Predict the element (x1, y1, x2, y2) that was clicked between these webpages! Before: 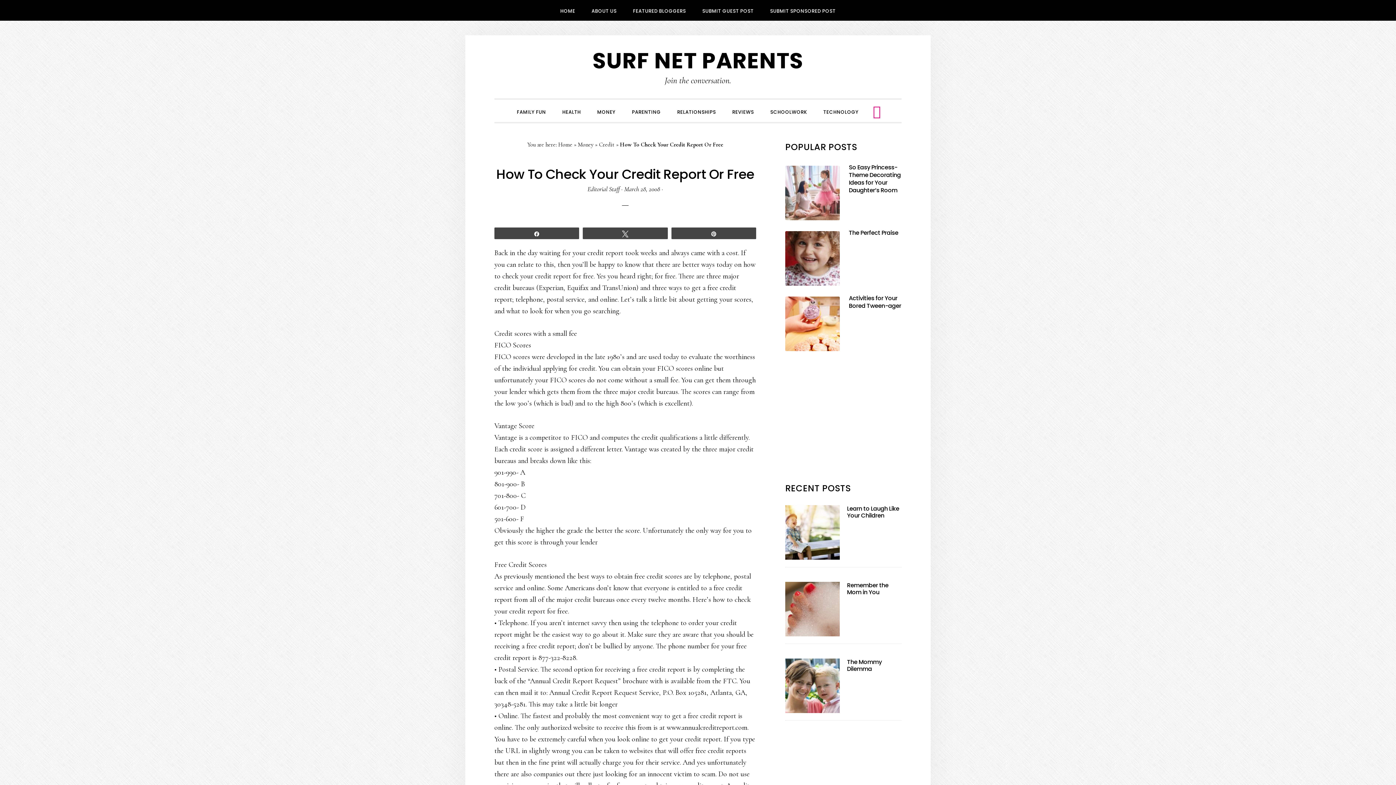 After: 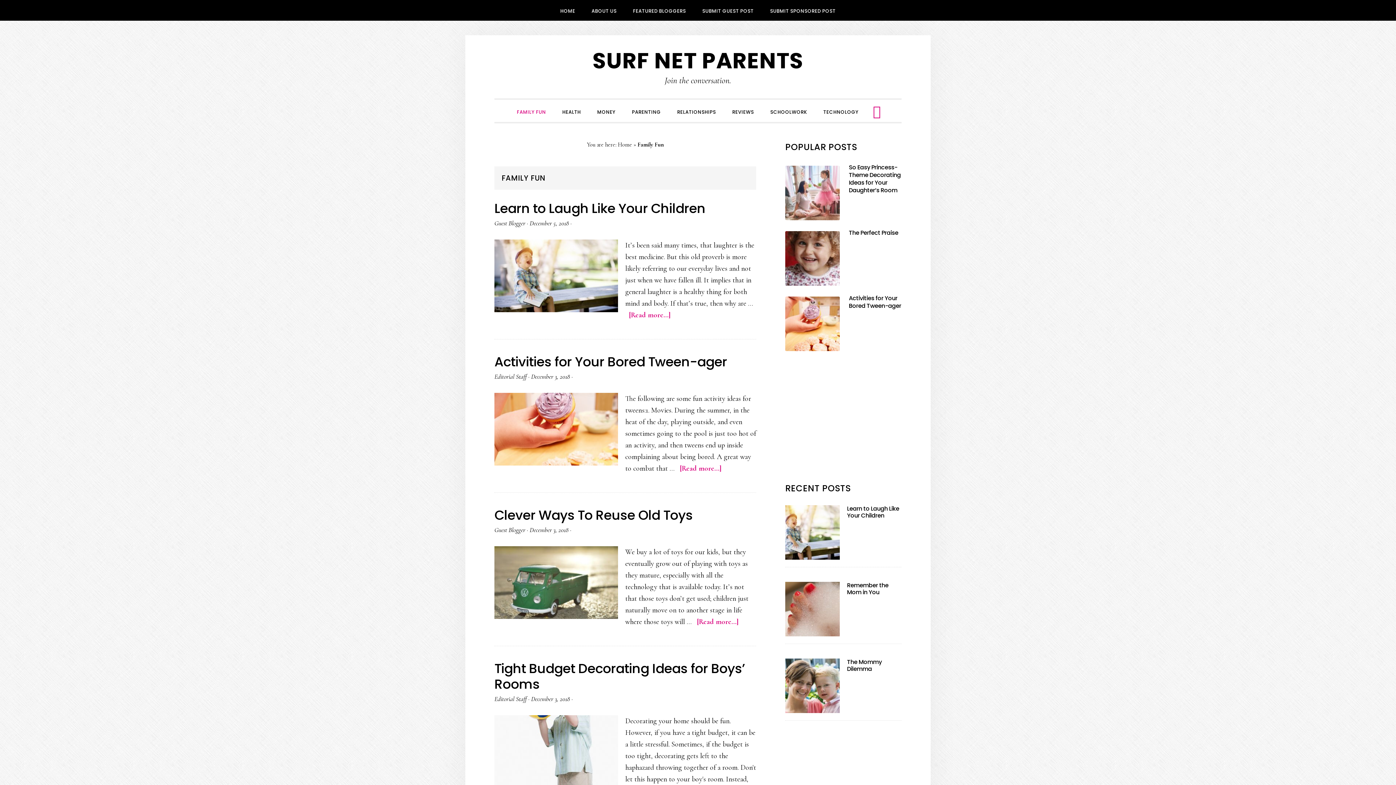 Action: bbox: (509, 101, 553, 121) label: FAMILY FUN